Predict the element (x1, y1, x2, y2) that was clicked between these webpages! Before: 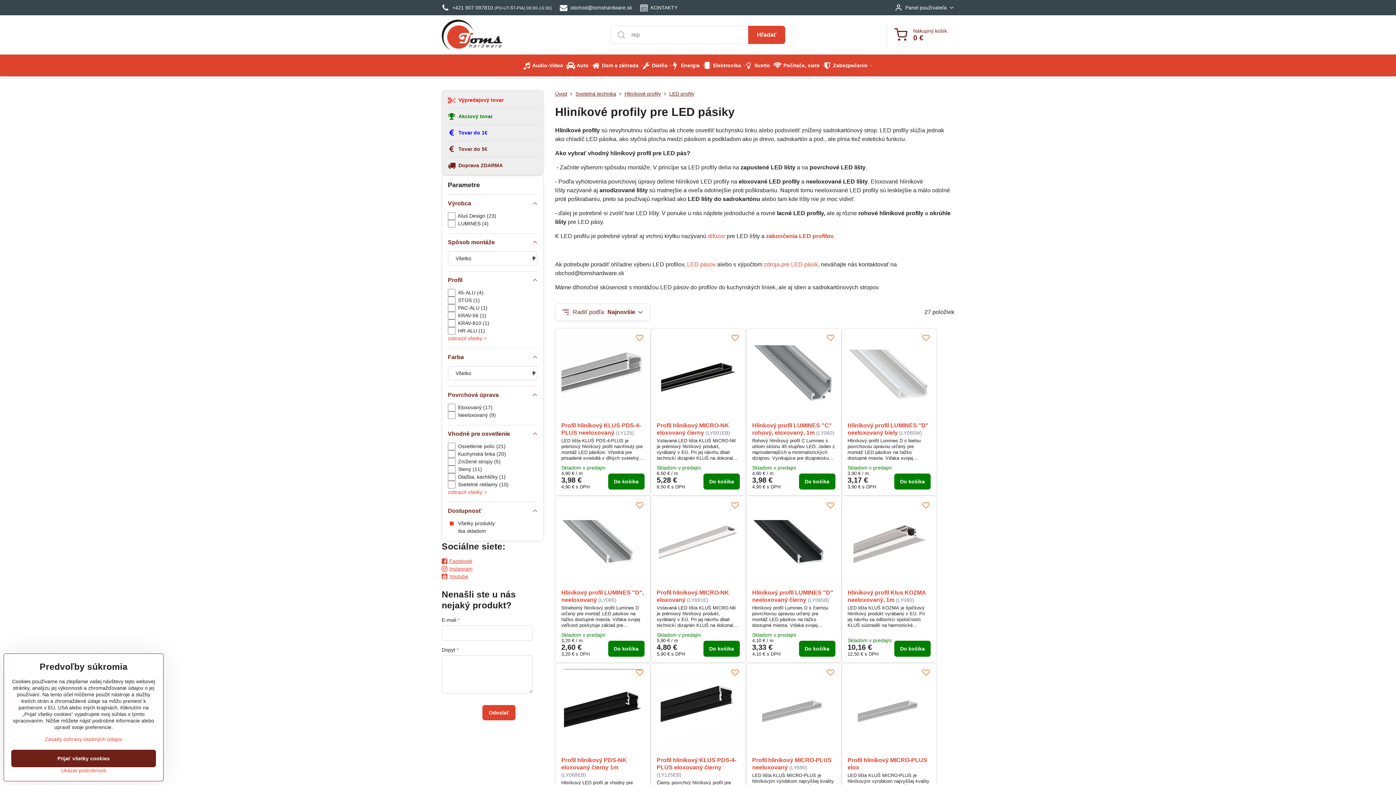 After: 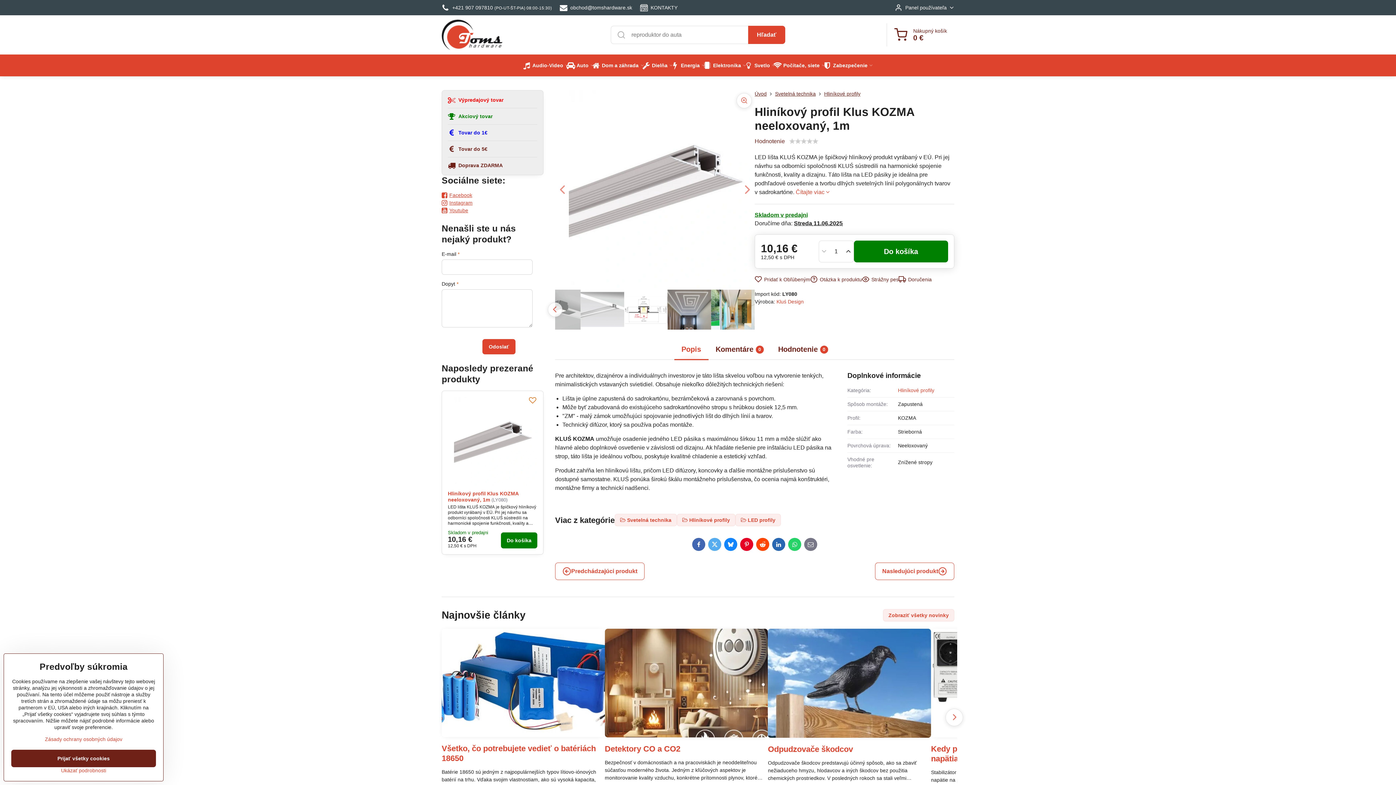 Action: bbox: (847, 502, 930, 585)